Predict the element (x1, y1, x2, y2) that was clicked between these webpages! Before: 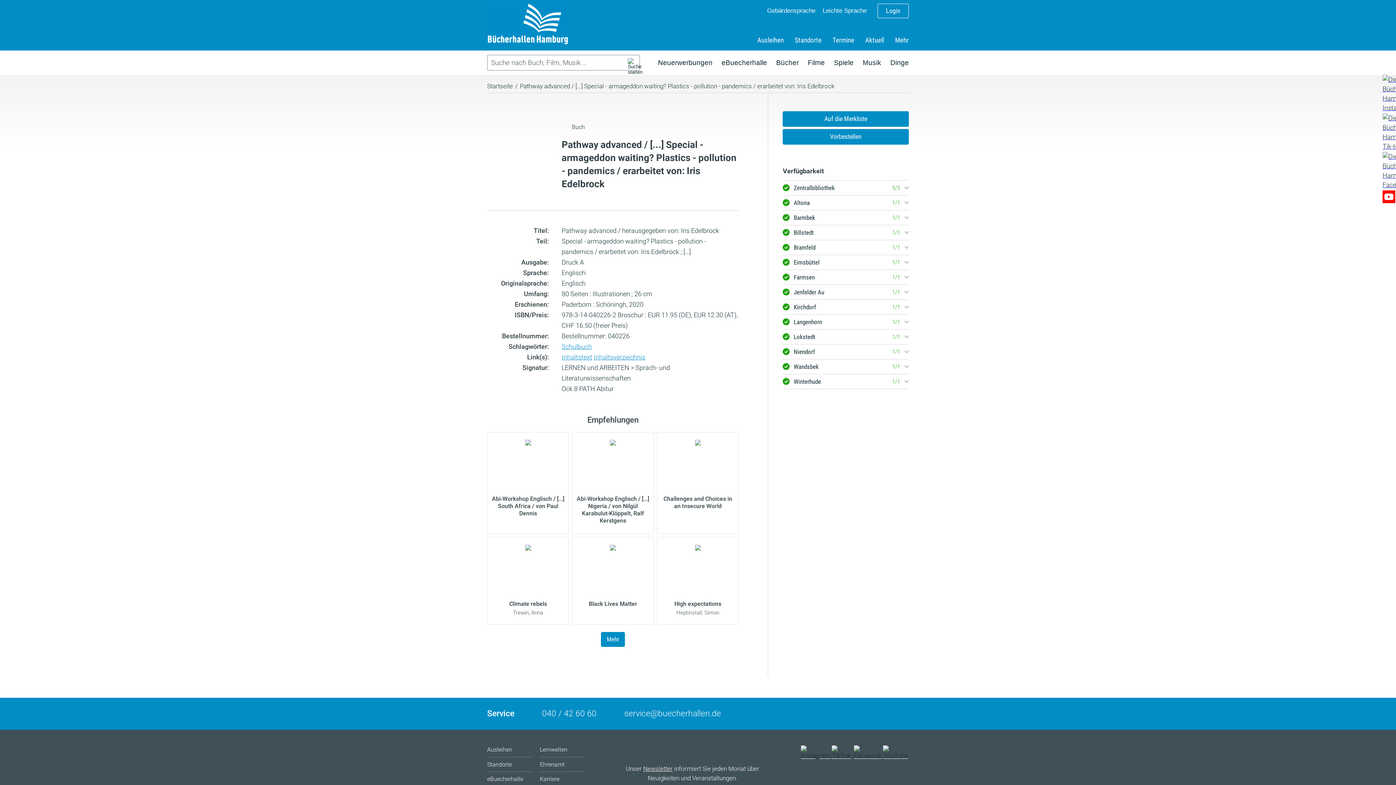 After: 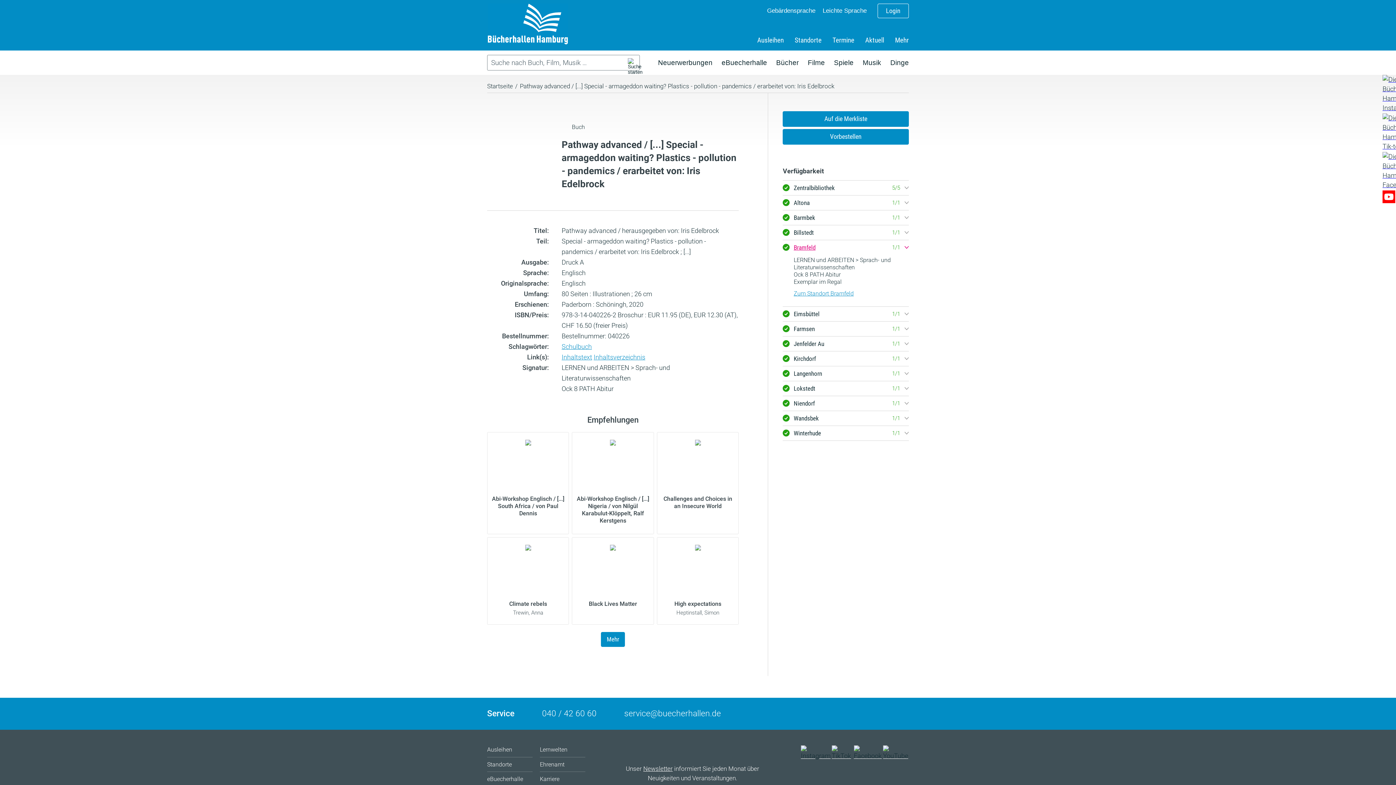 Action: label: Aufklappen:
Bramfeld
1/1 bbox: (783, 240, 909, 254)